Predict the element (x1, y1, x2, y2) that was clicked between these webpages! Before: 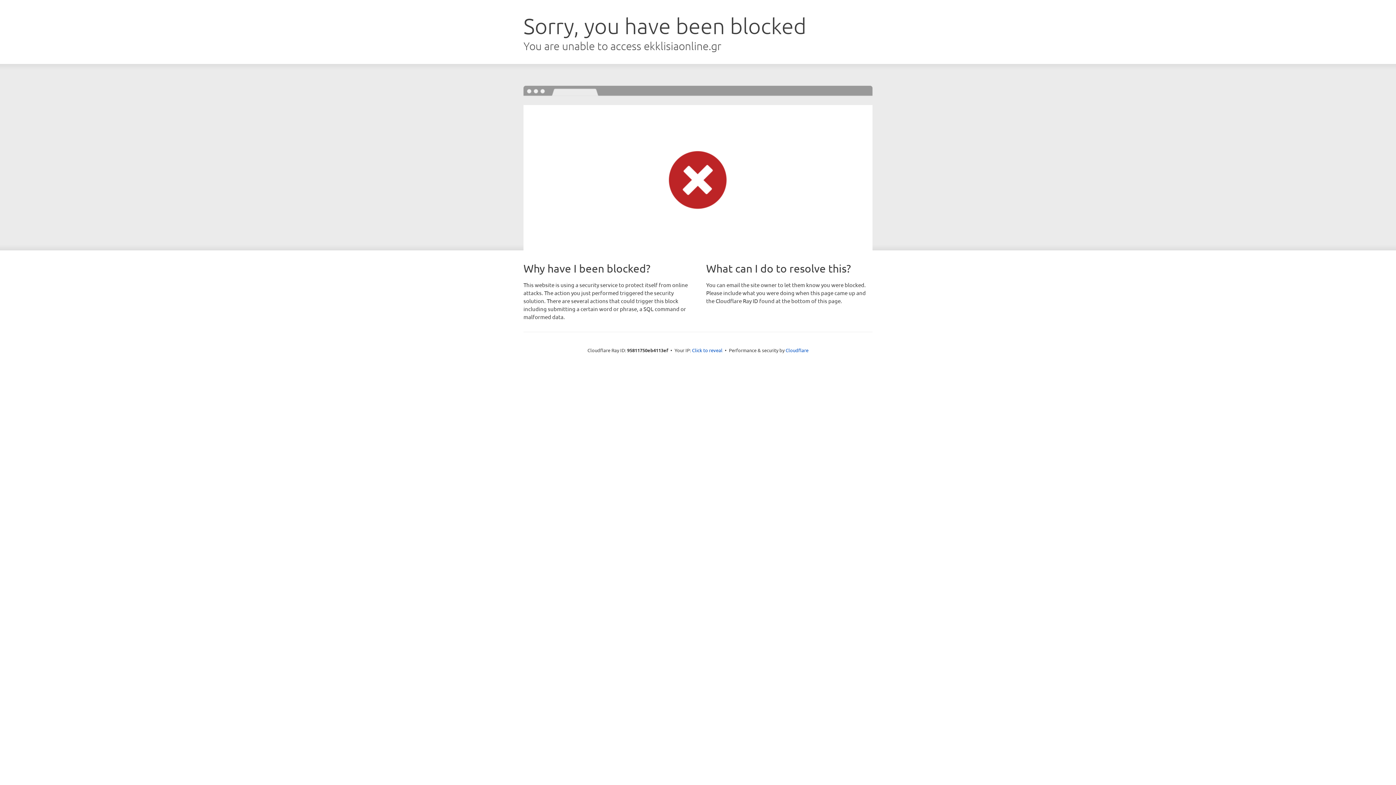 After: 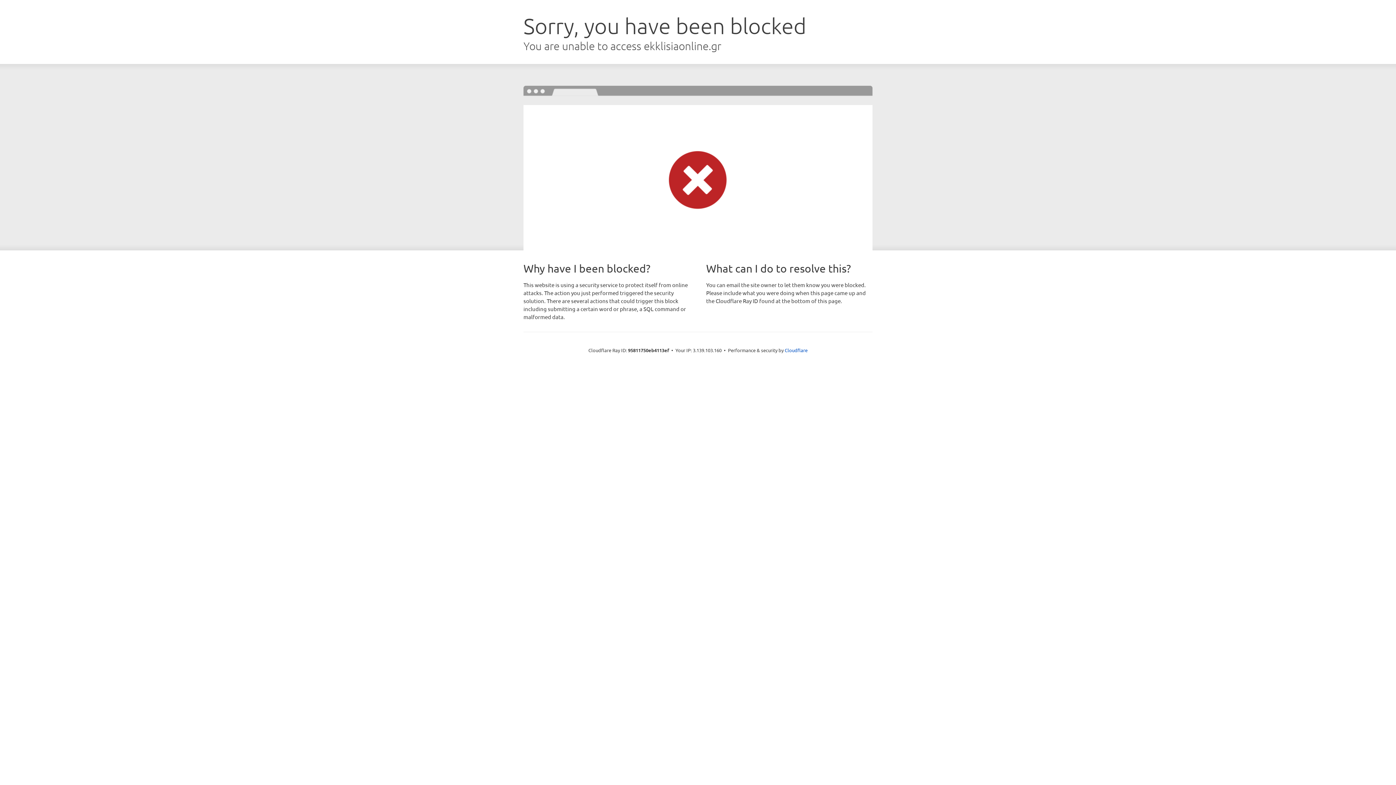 Action: bbox: (692, 346, 722, 353) label: Click to reveal